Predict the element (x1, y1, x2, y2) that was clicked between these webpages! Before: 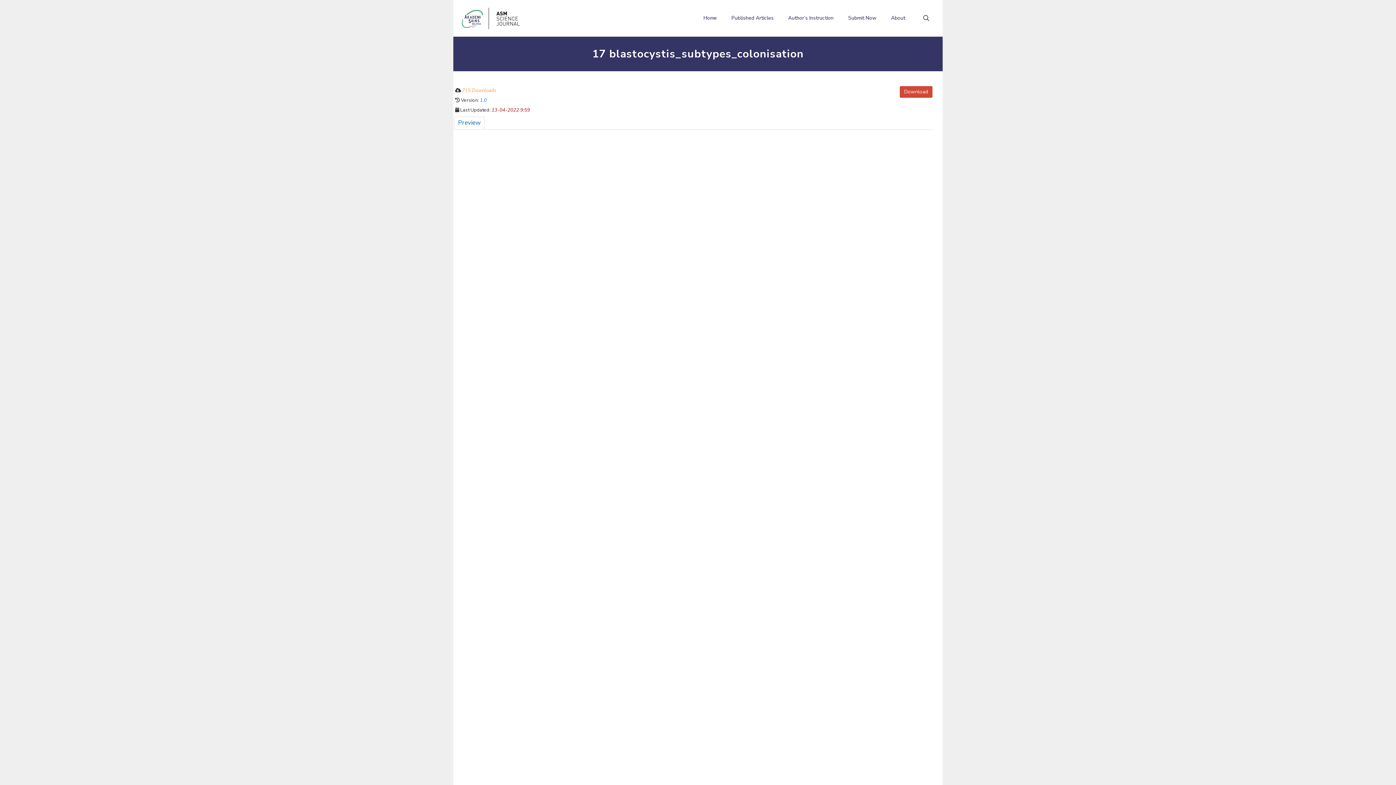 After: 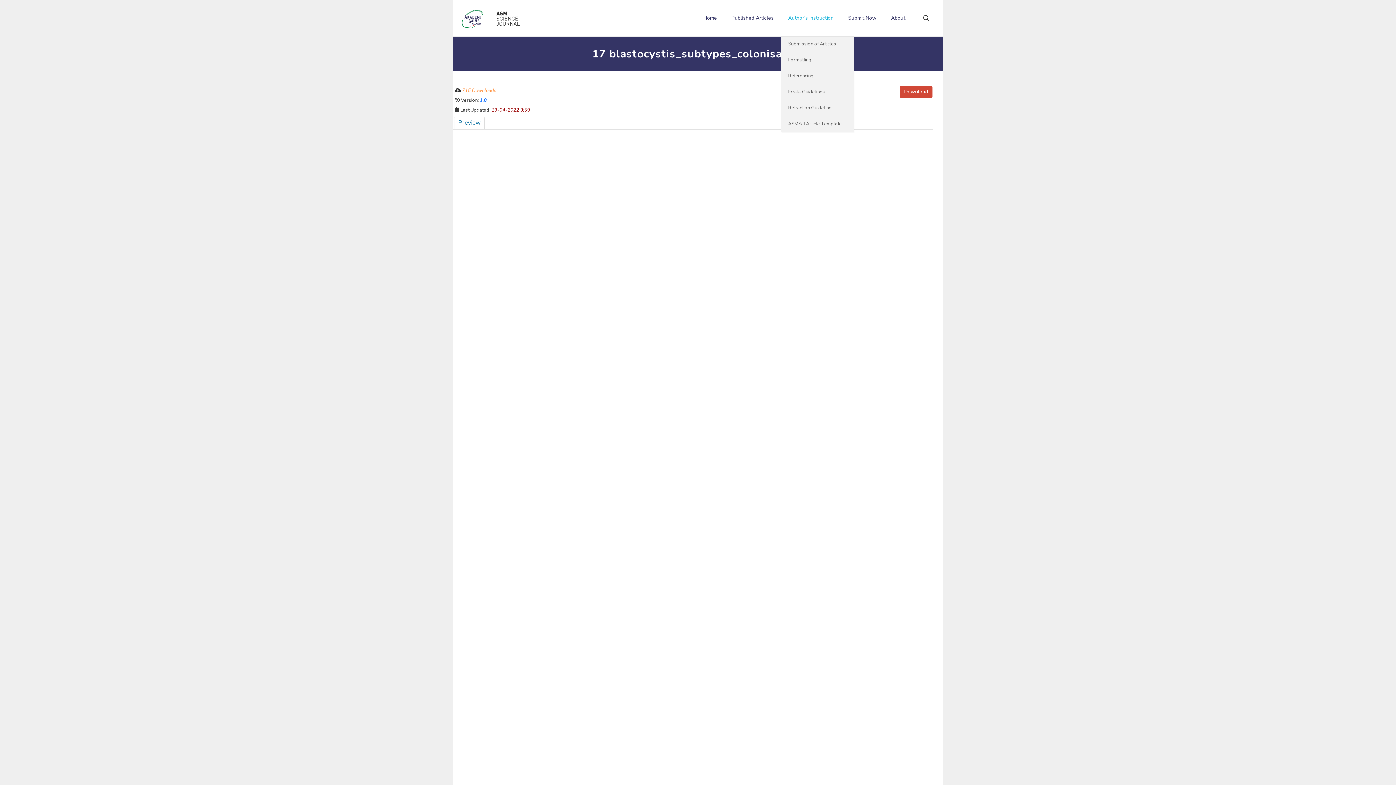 Action: label: Author’s Instruction bbox: (781, 0, 841, 36)